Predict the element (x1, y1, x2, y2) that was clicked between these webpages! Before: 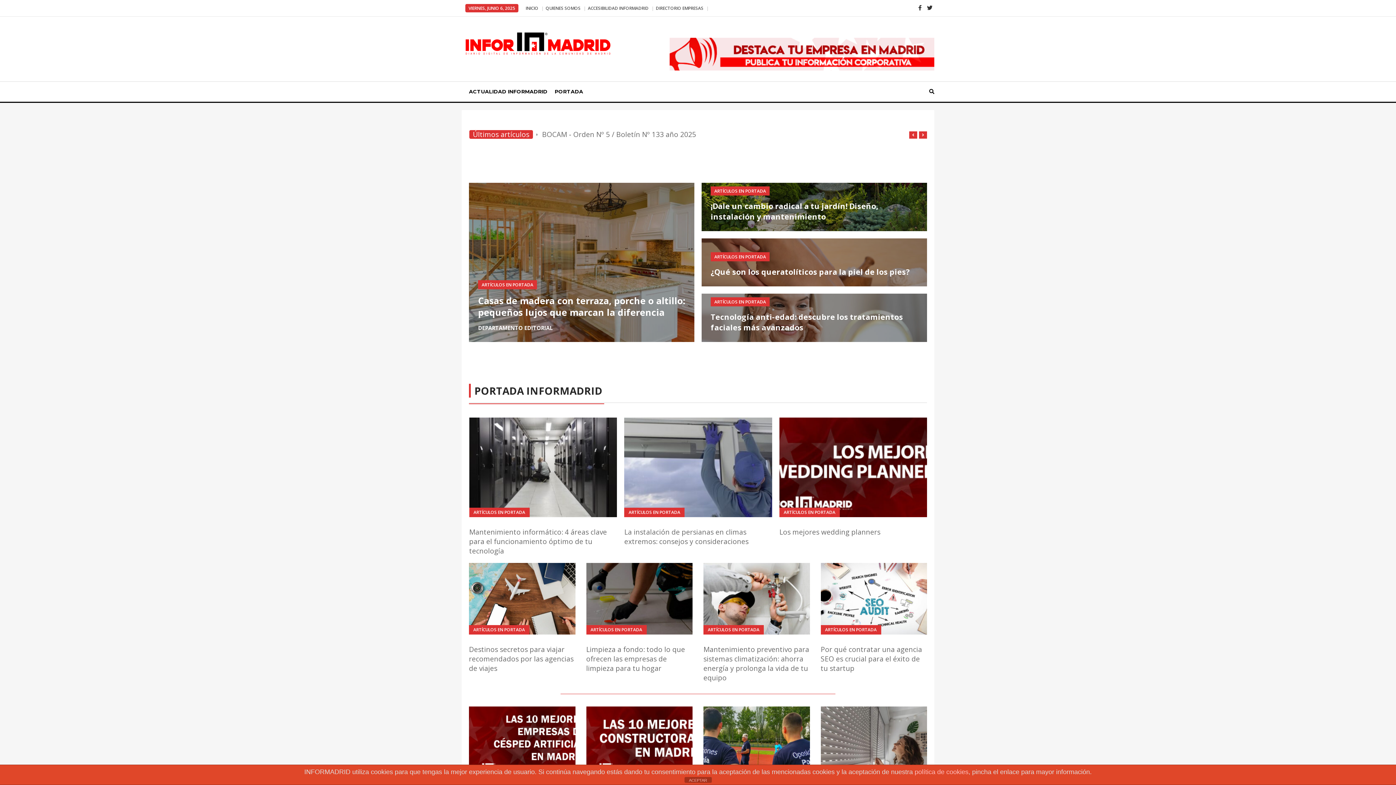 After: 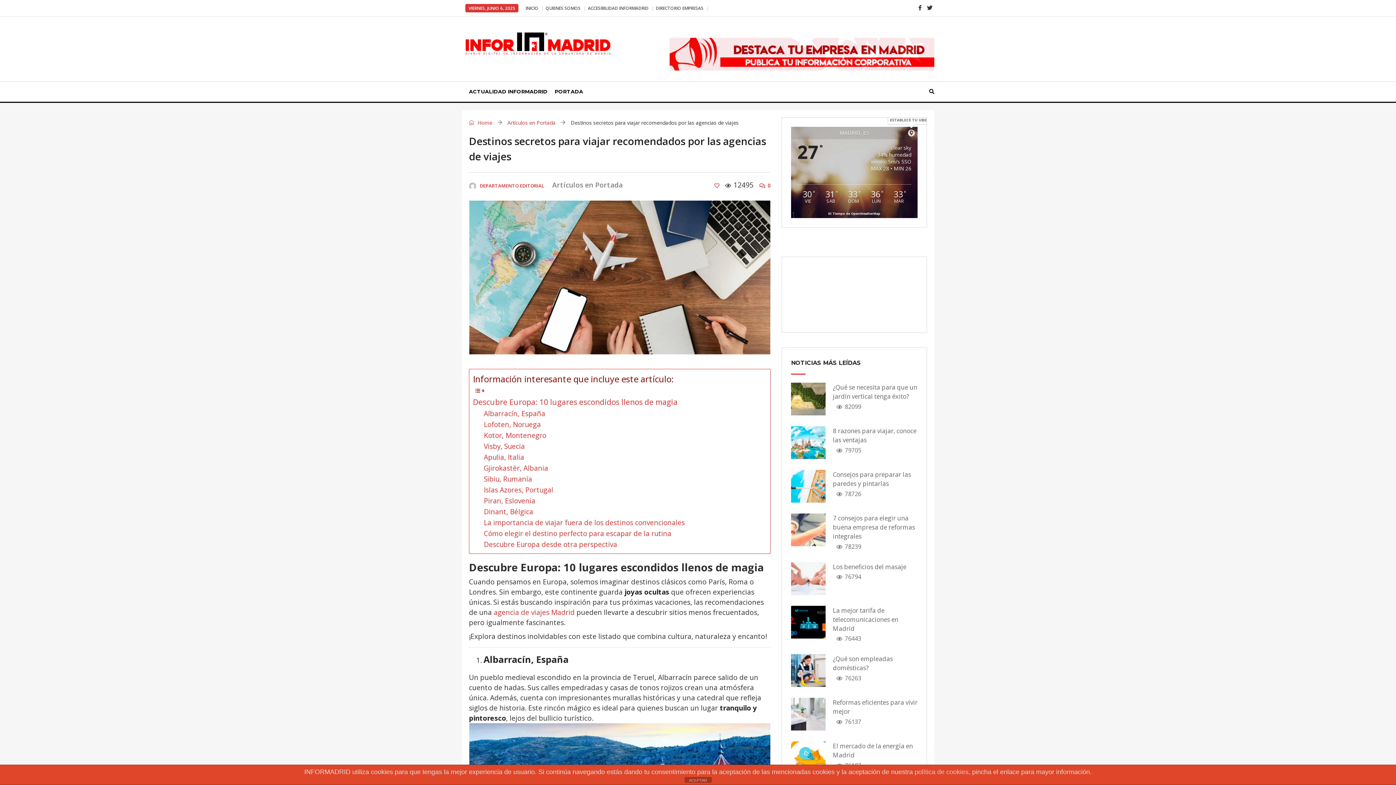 Action: label: Destinos secretos para viajar recomendados por las agencias de viajes bbox: (469, 645, 573, 673)